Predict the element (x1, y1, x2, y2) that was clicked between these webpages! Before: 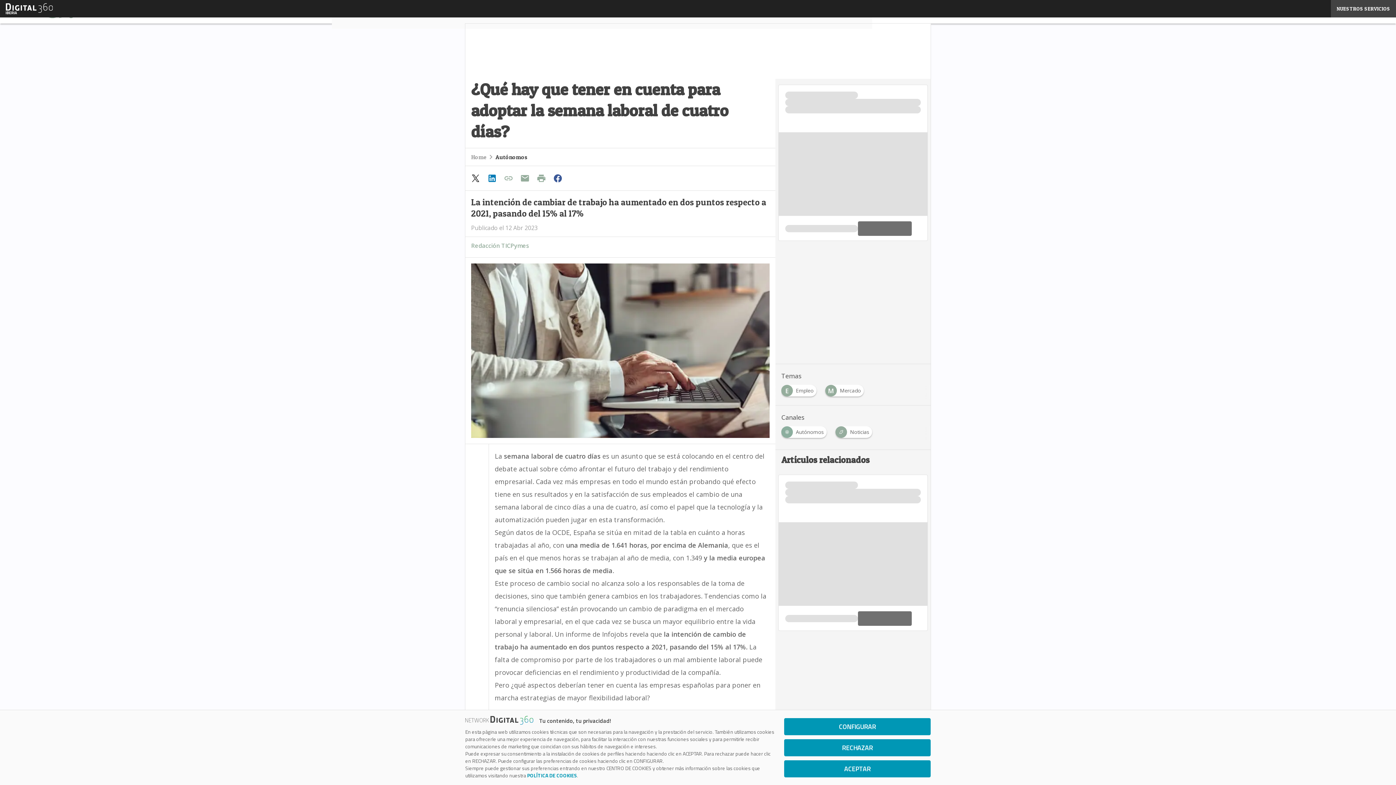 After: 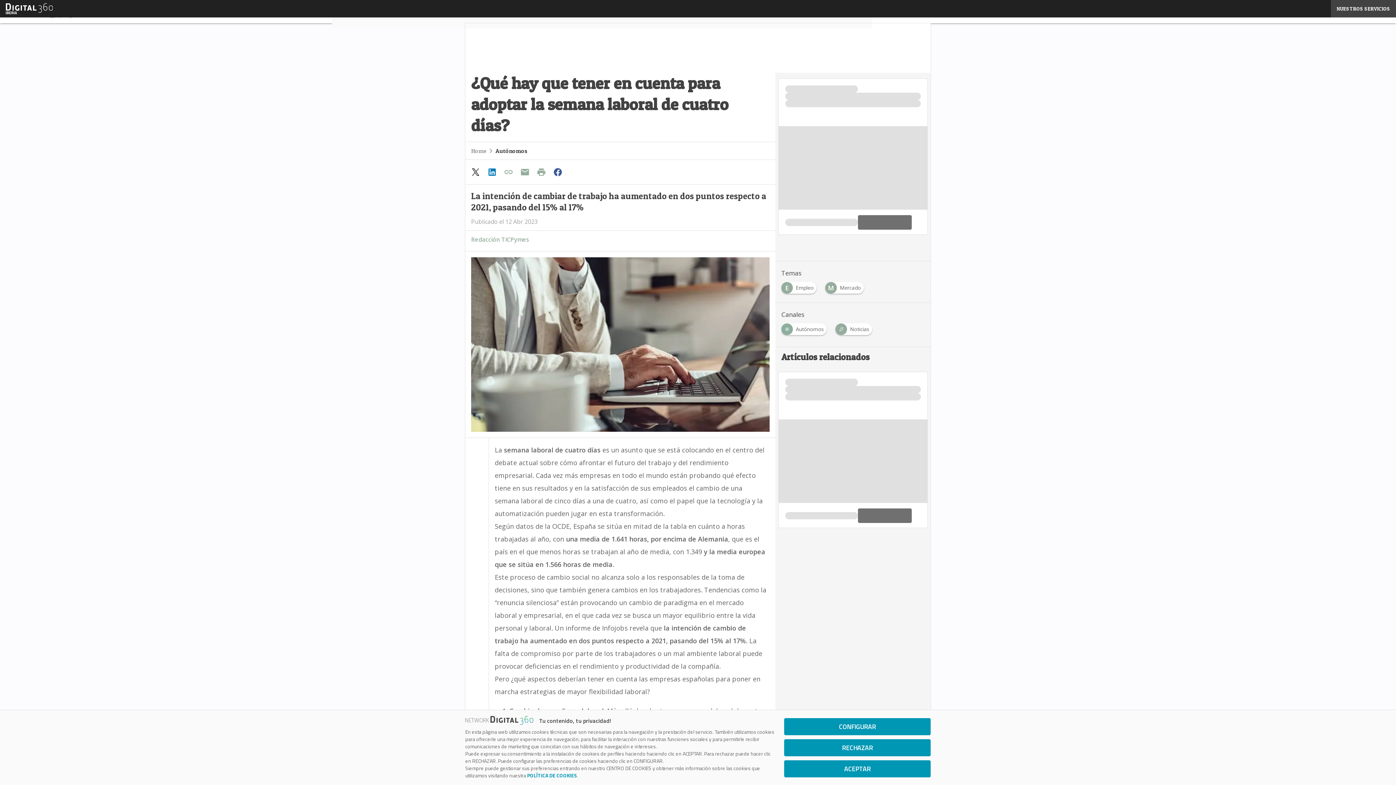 Action: bbox: (534, 171, 550, 185)